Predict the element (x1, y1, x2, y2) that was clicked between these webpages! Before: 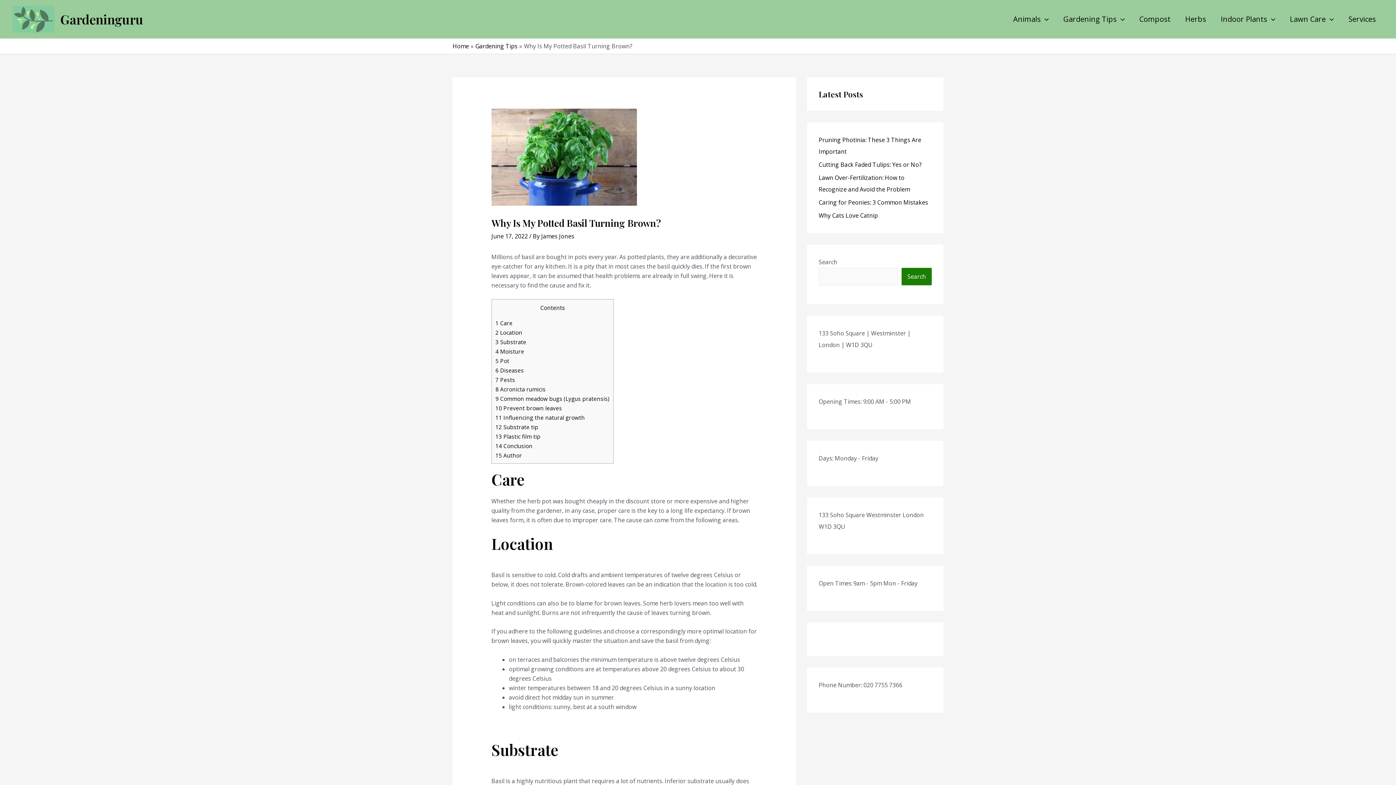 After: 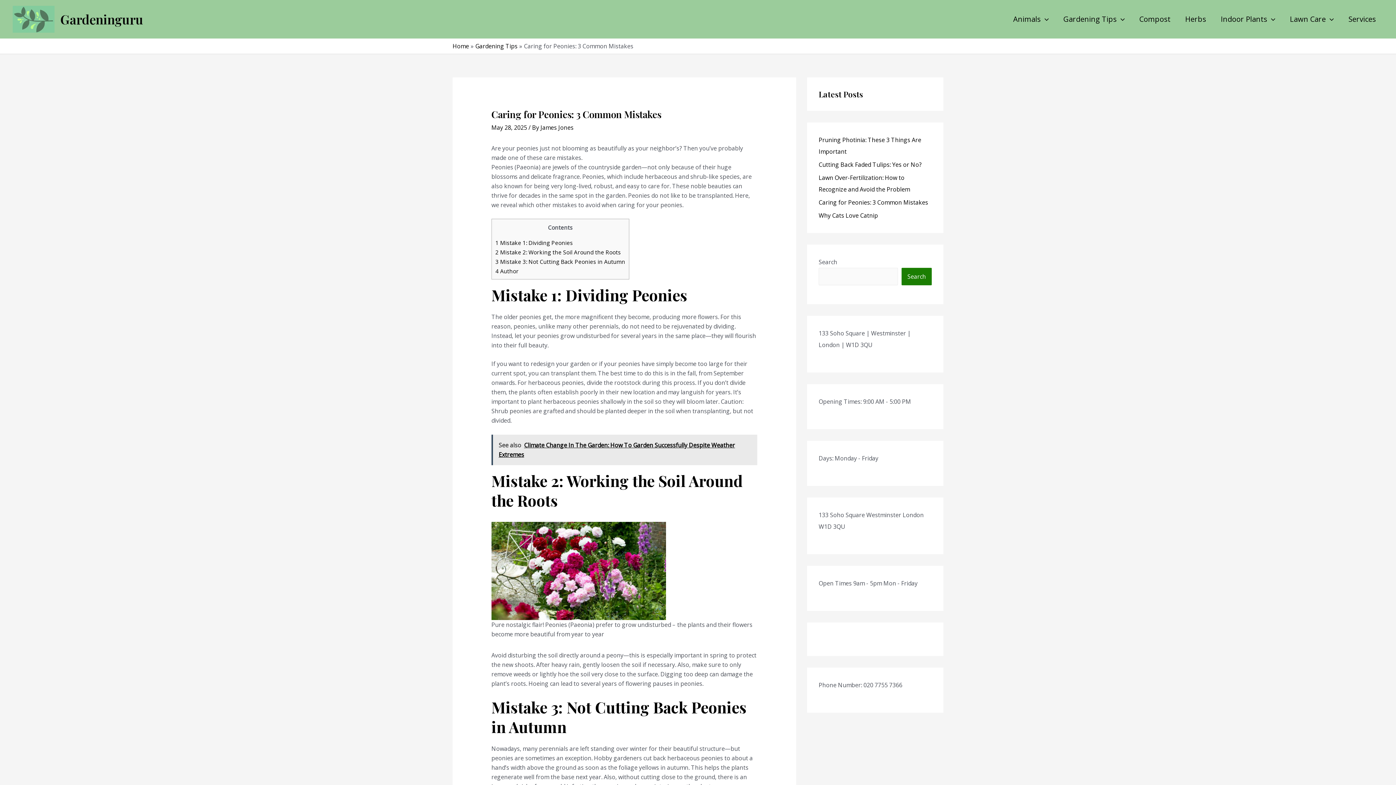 Action: bbox: (818, 198, 928, 206) label: Caring for Peonies: 3 Common Mistakes